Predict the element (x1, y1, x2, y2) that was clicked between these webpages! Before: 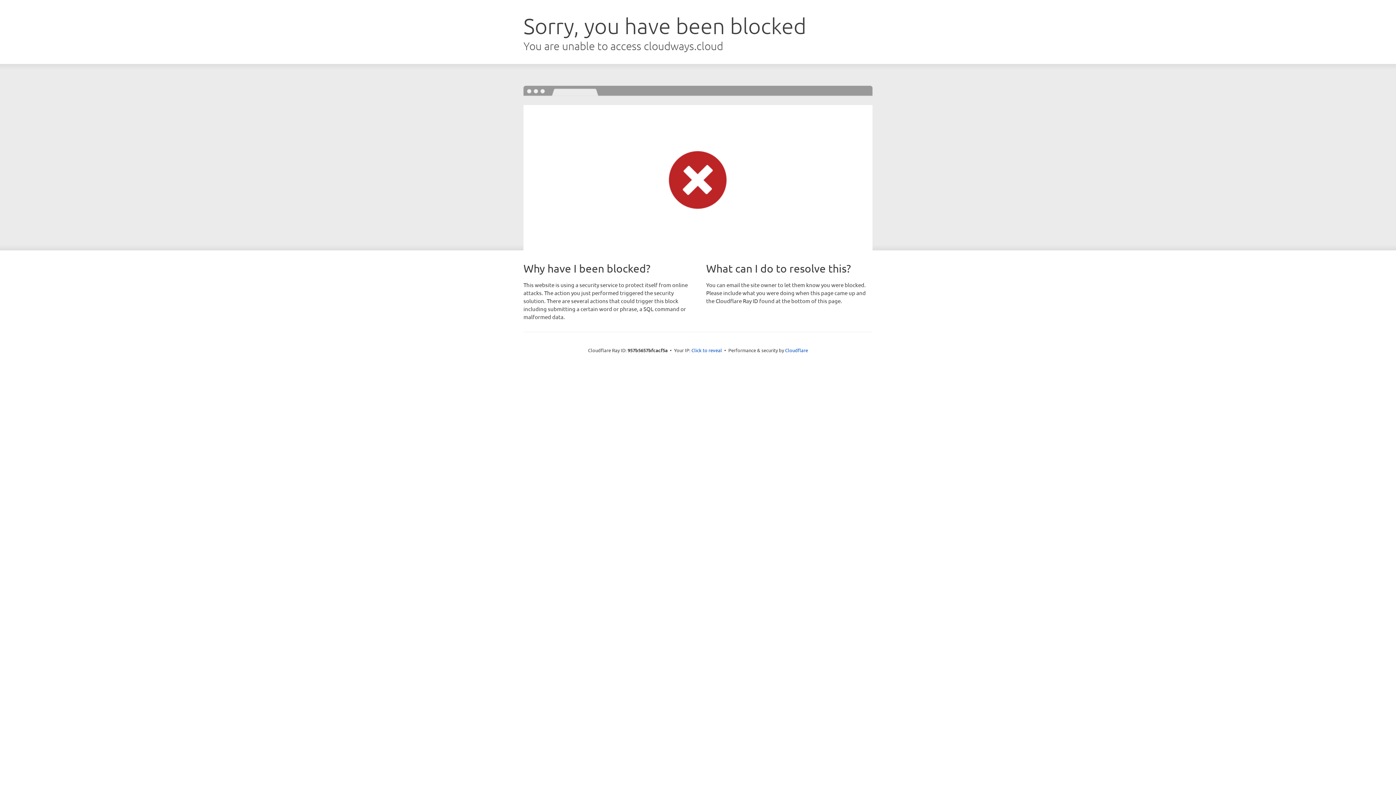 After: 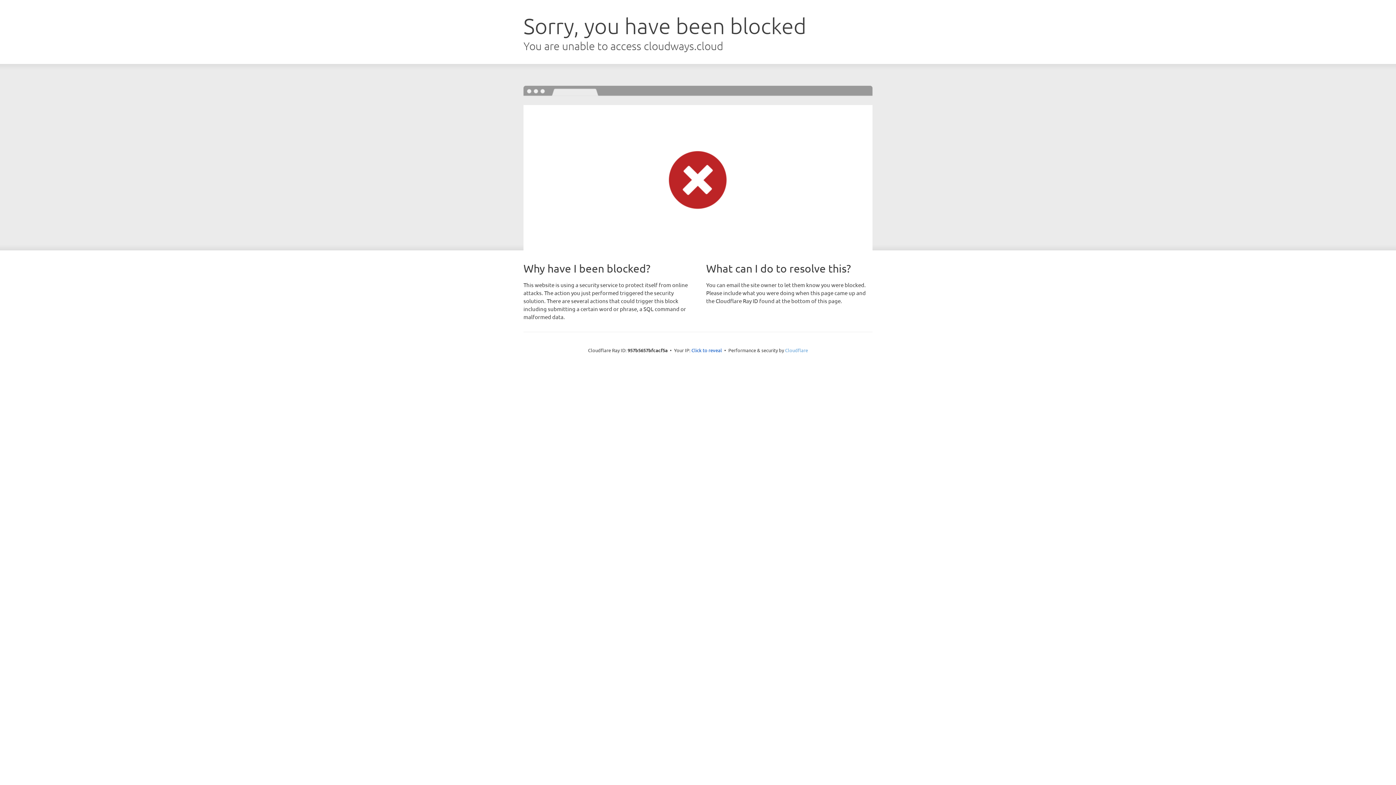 Action: bbox: (785, 347, 808, 353) label: Cloudflare